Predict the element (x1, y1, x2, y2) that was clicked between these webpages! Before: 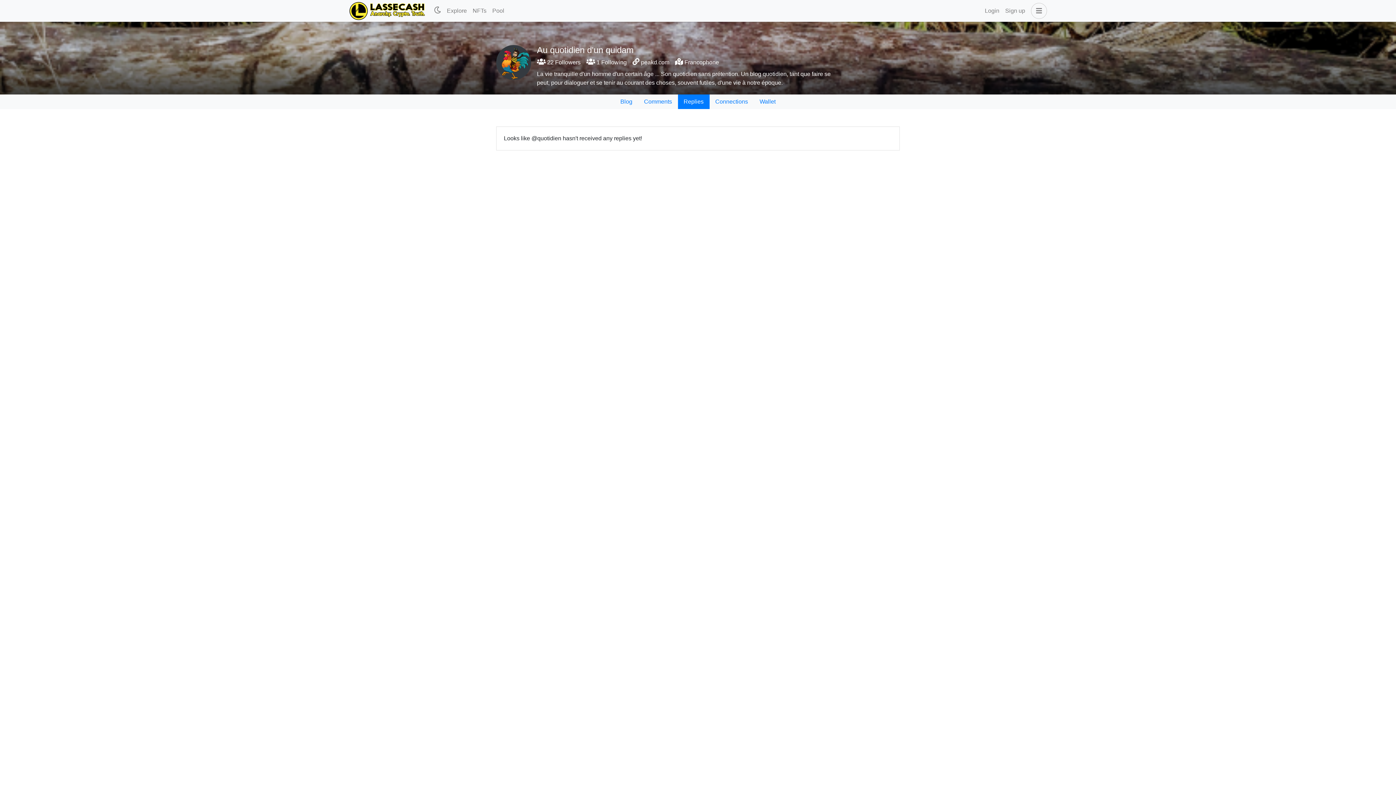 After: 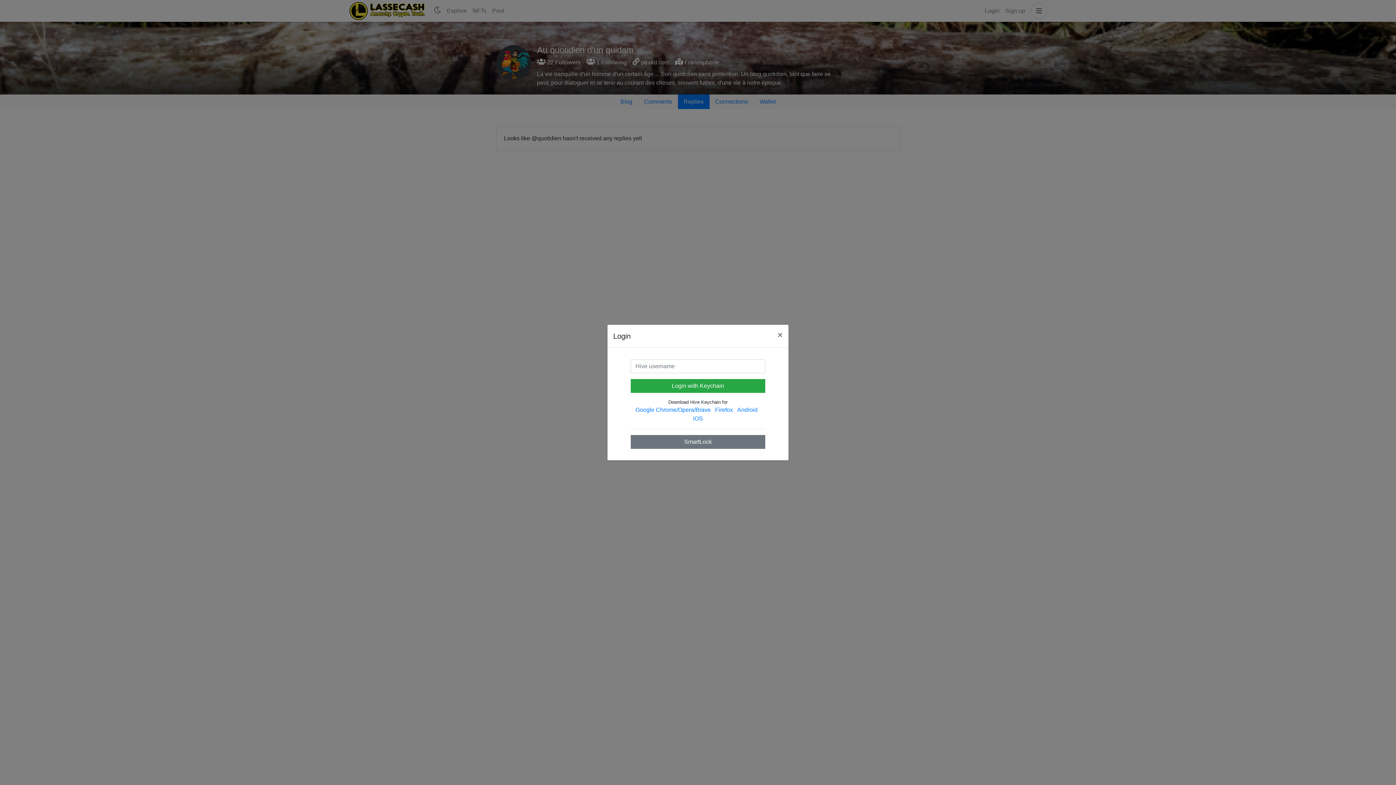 Action: bbox: (982, 3, 1002, 18) label: Login